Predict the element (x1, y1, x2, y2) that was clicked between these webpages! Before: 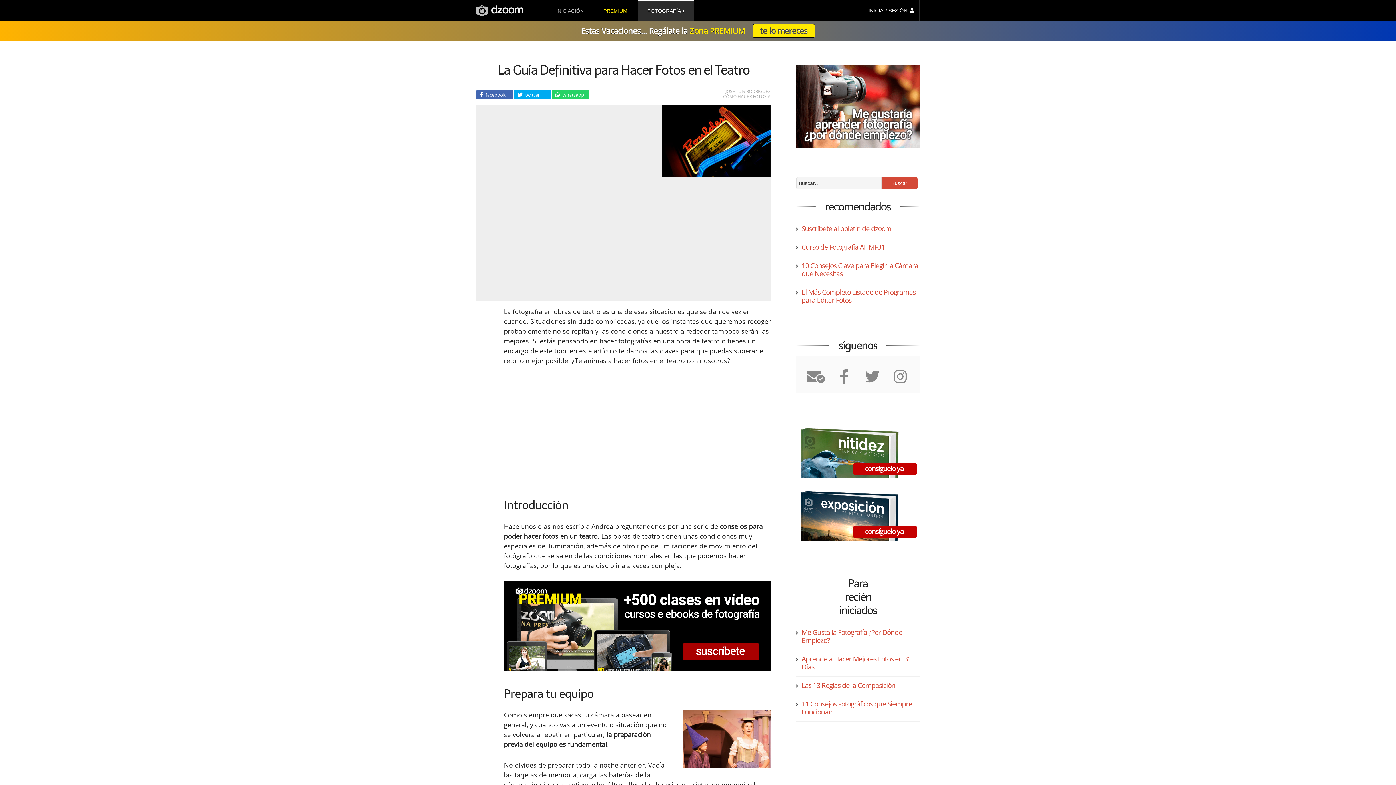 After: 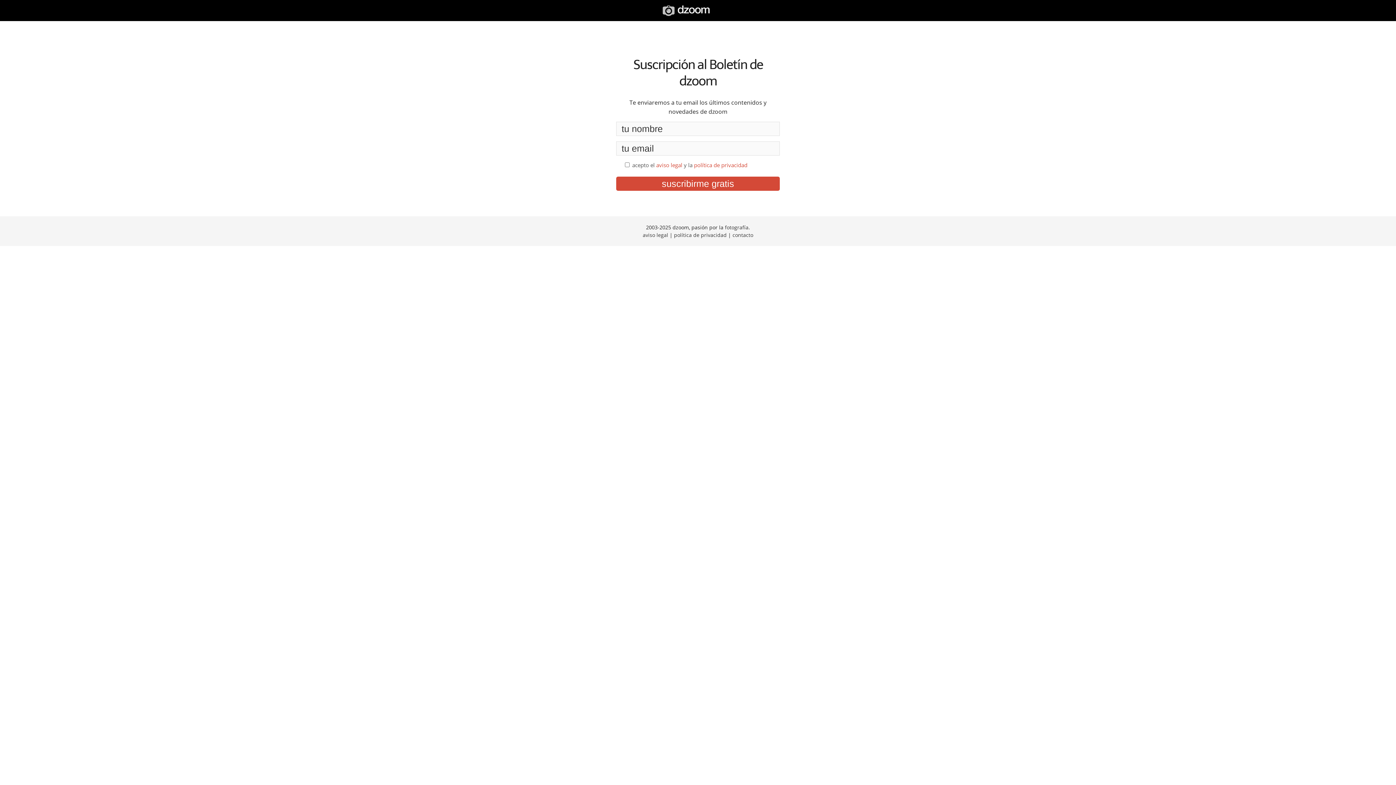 Action: bbox: (801, 223, 891, 233) label: Suscríbete al boletín de dzoom